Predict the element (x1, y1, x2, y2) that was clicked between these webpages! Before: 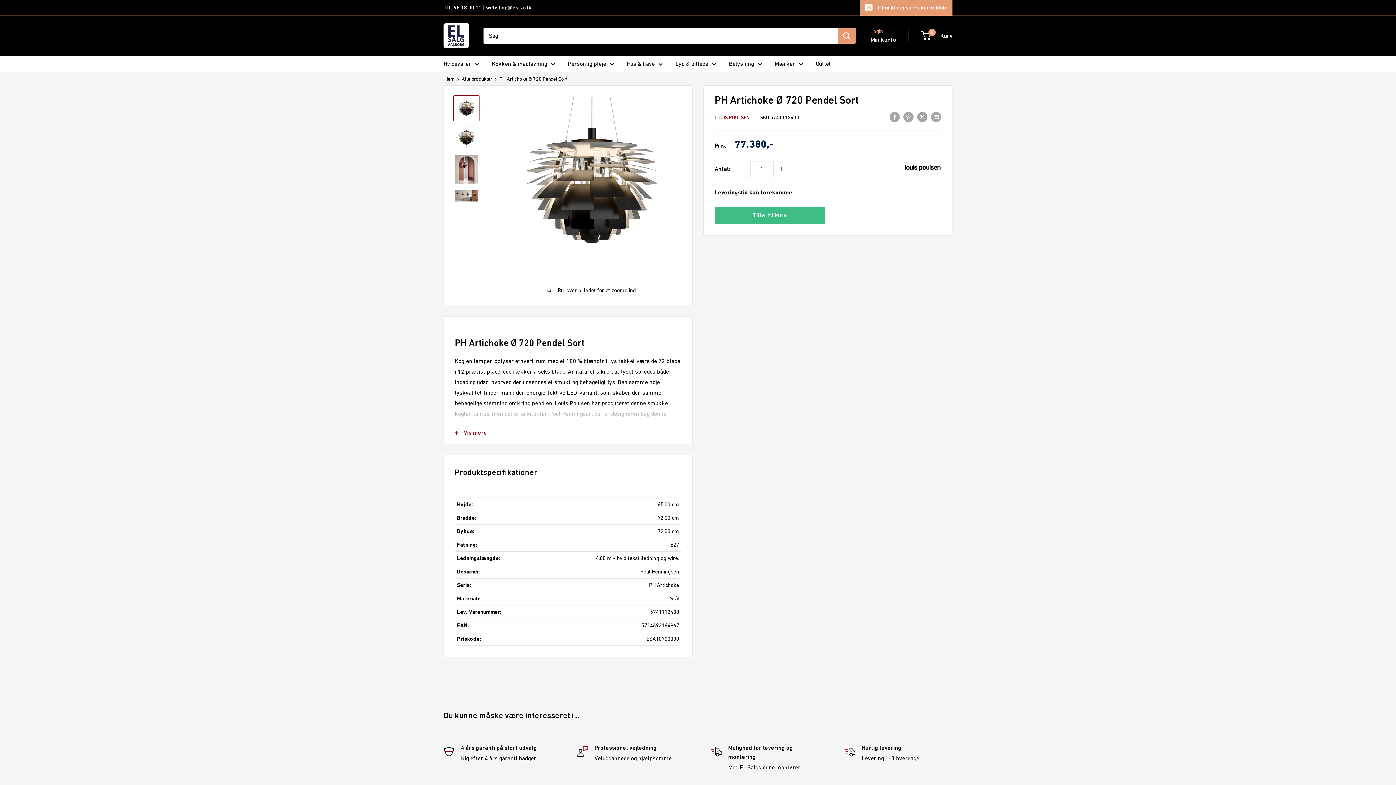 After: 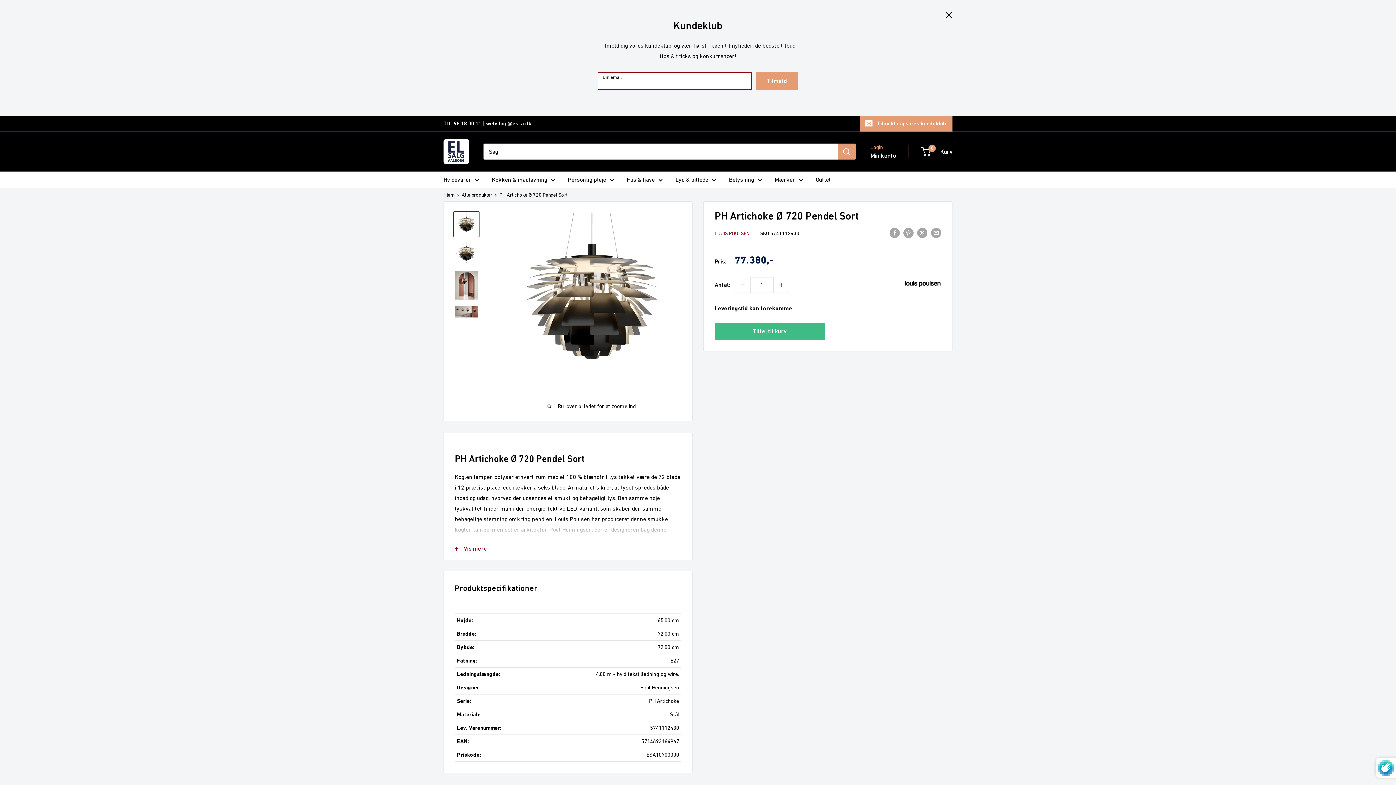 Action: bbox: (860, 0, 952, 15) label: Tilmeld dig vores kundeklub